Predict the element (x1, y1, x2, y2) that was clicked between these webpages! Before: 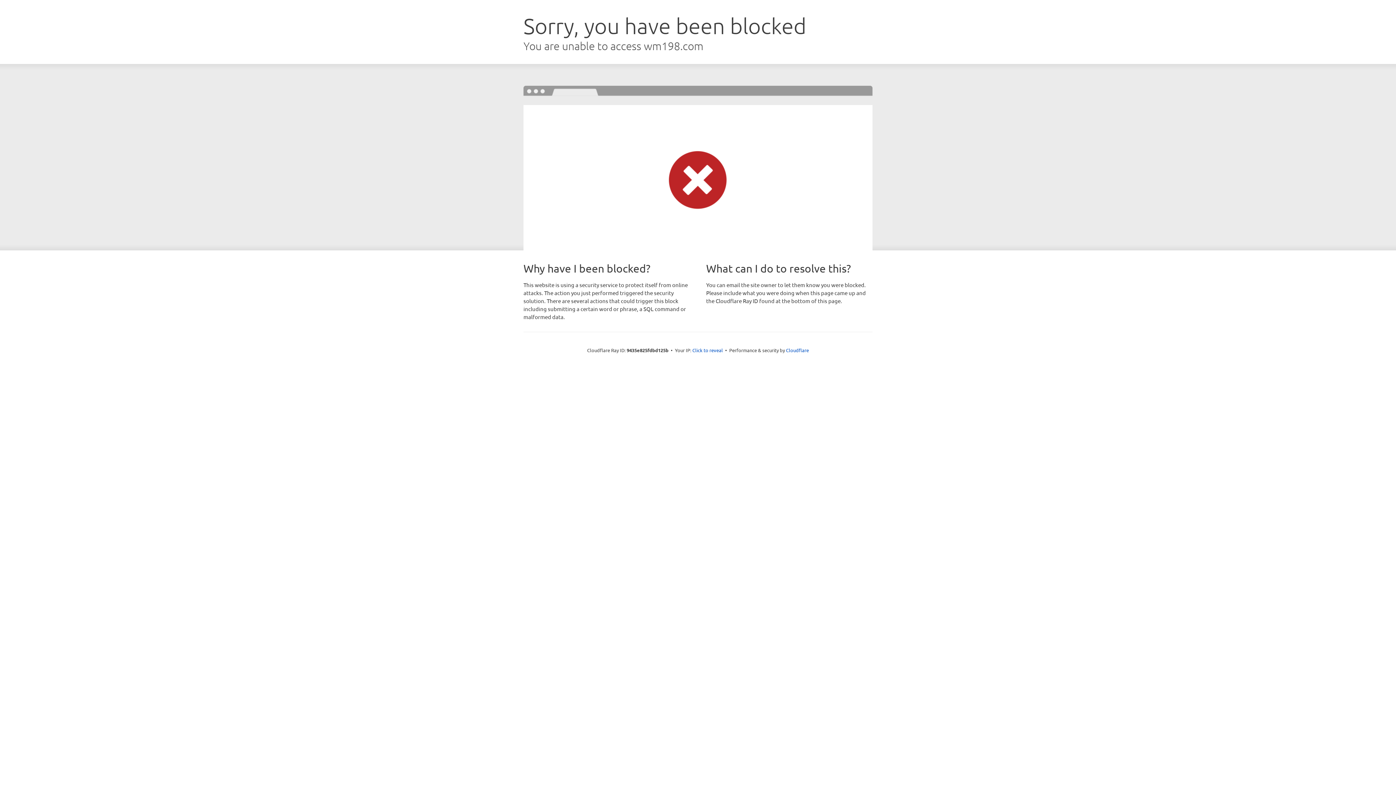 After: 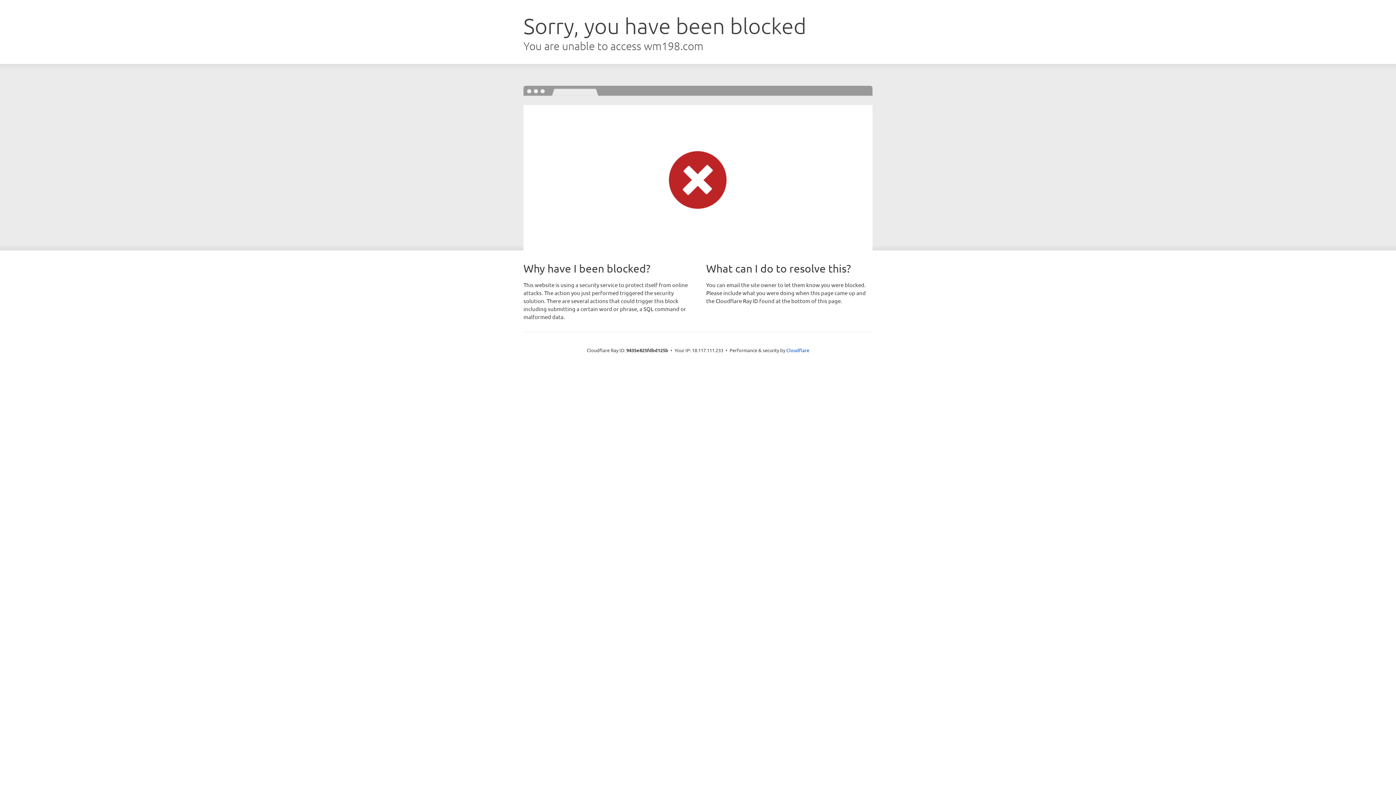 Action: bbox: (692, 346, 723, 353) label: Click to reveal